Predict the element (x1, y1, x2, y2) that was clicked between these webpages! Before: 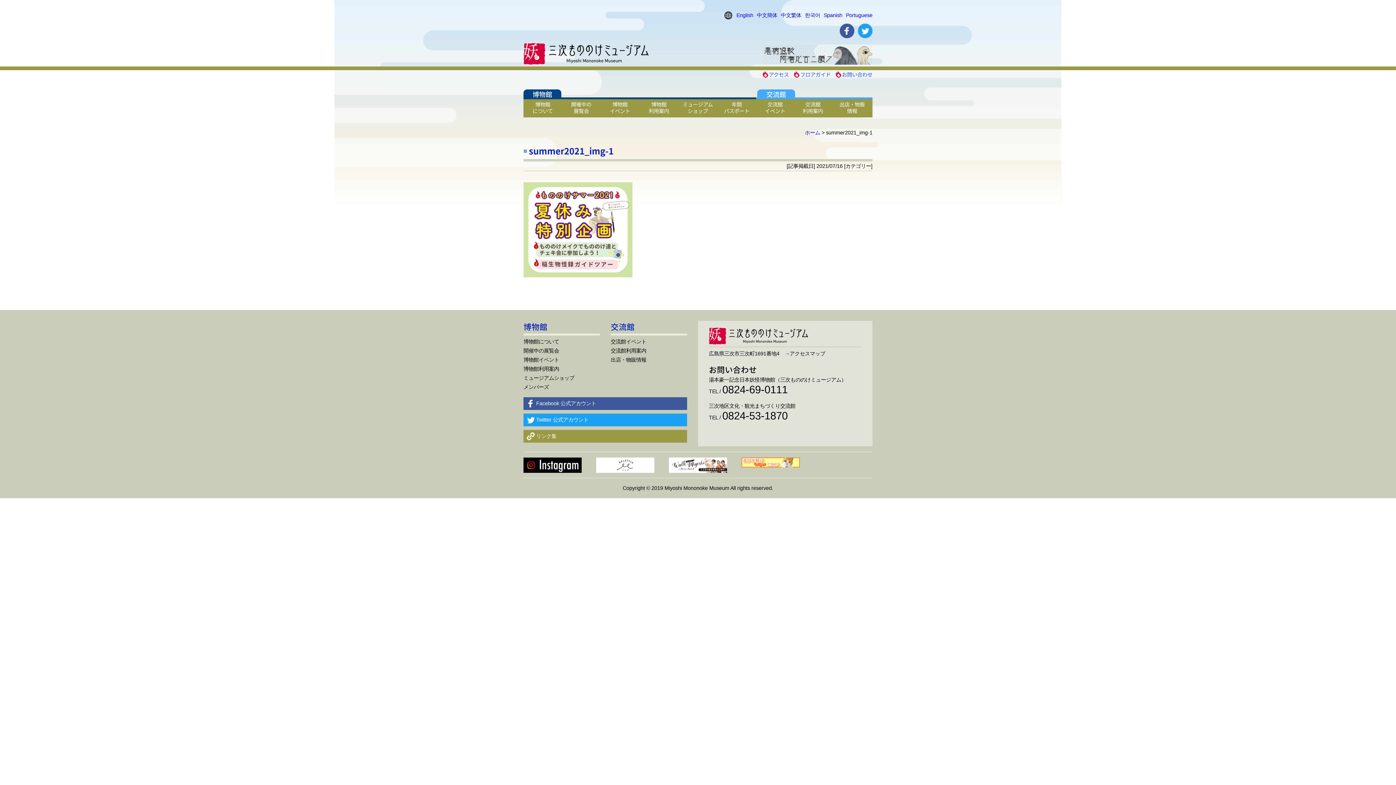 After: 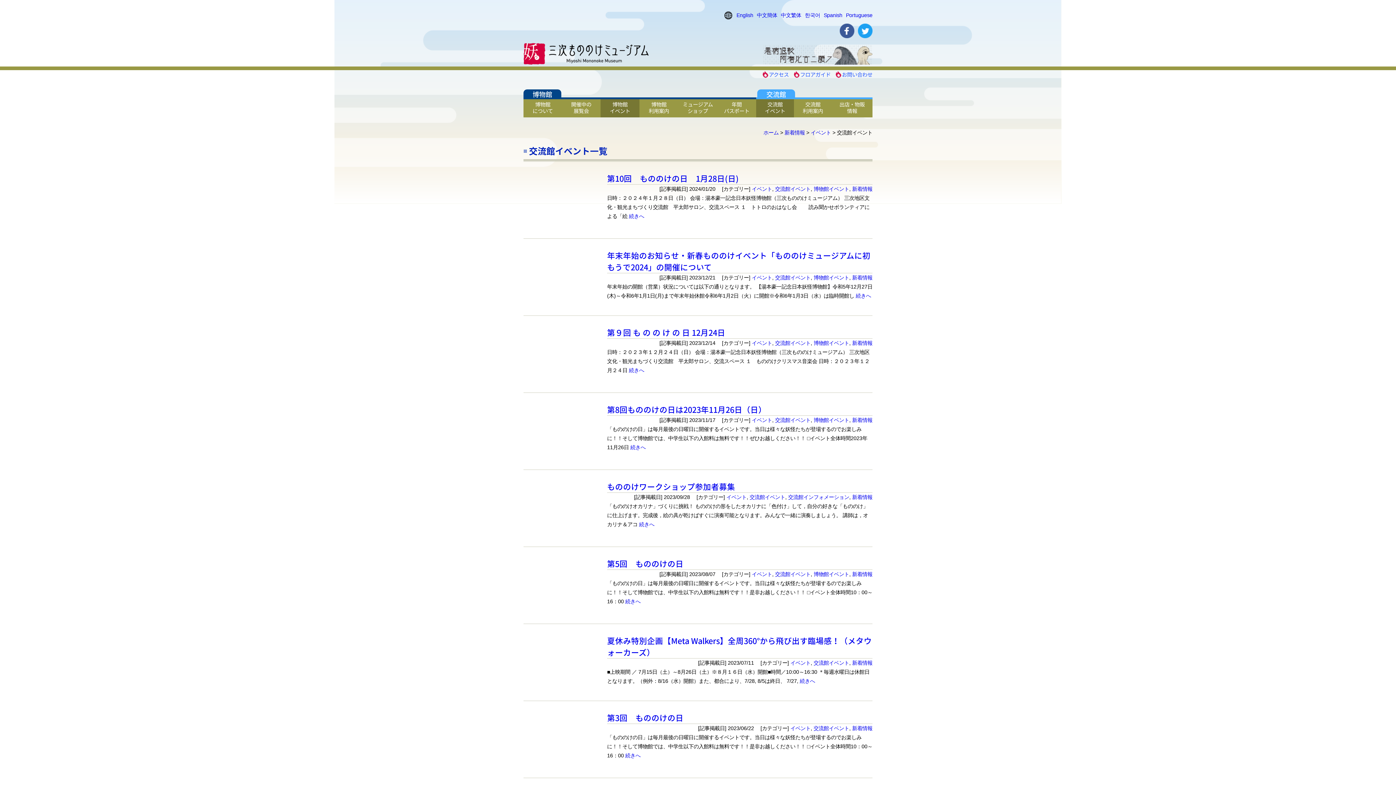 Action: label: 交流館イベント bbox: (610, 338, 646, 344)